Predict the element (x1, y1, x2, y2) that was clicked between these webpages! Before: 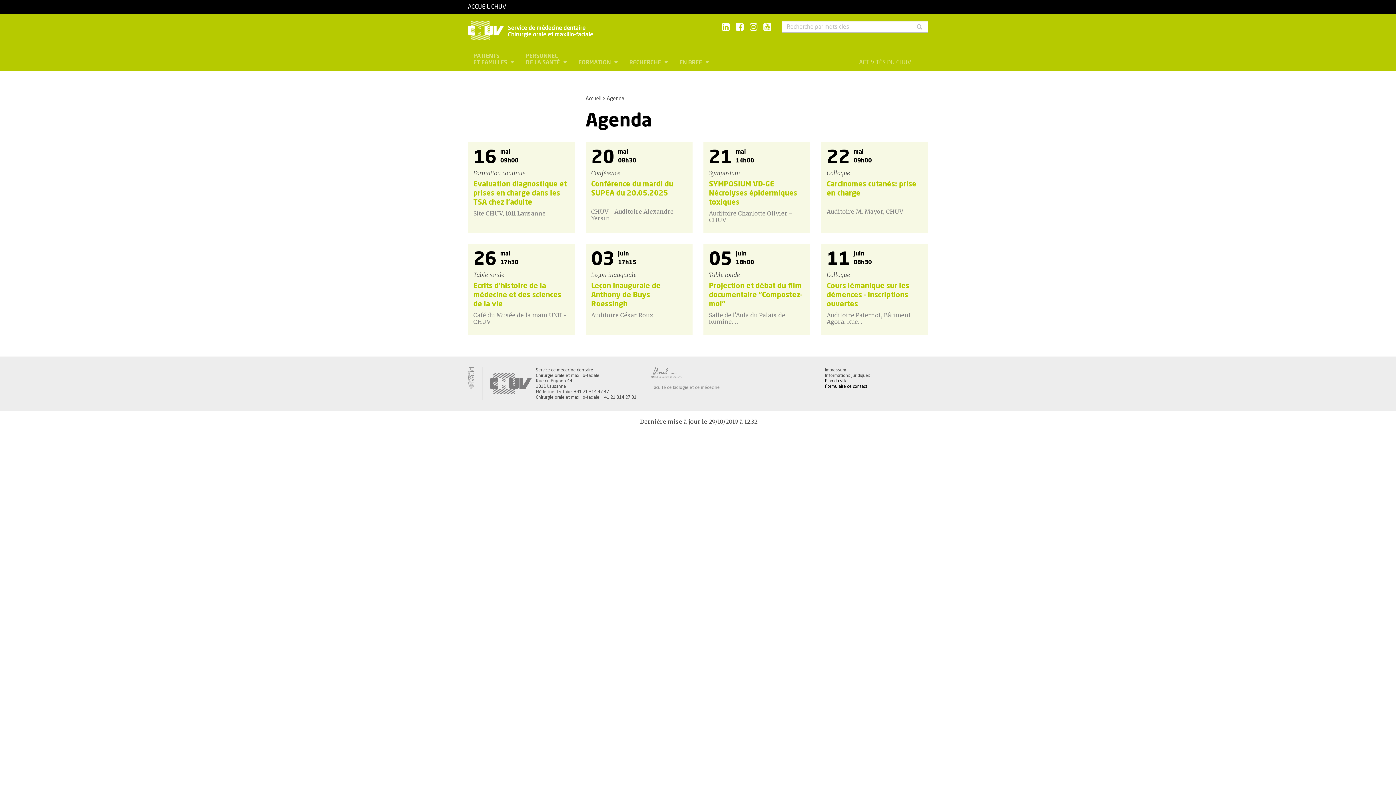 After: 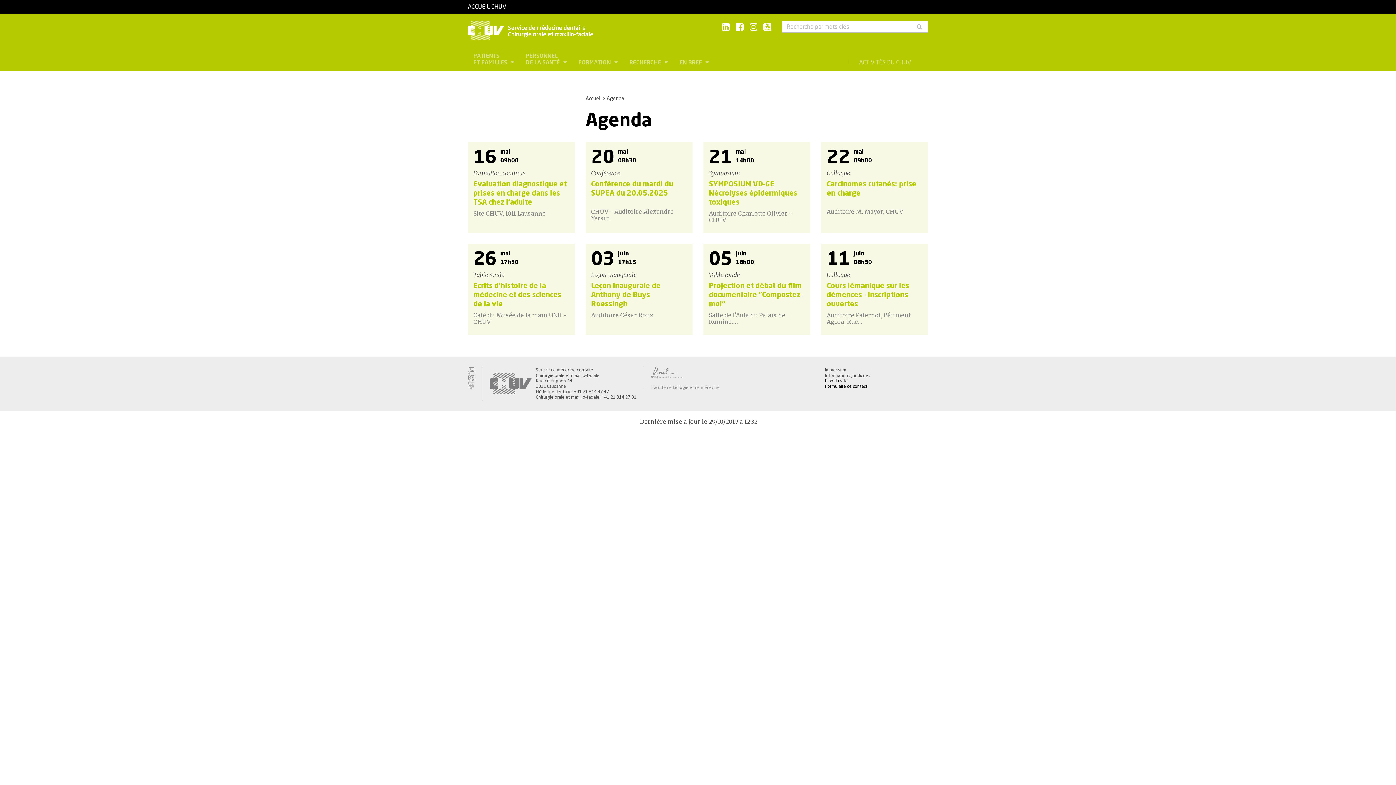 Action: bbox: (911, 21, 928, 32)